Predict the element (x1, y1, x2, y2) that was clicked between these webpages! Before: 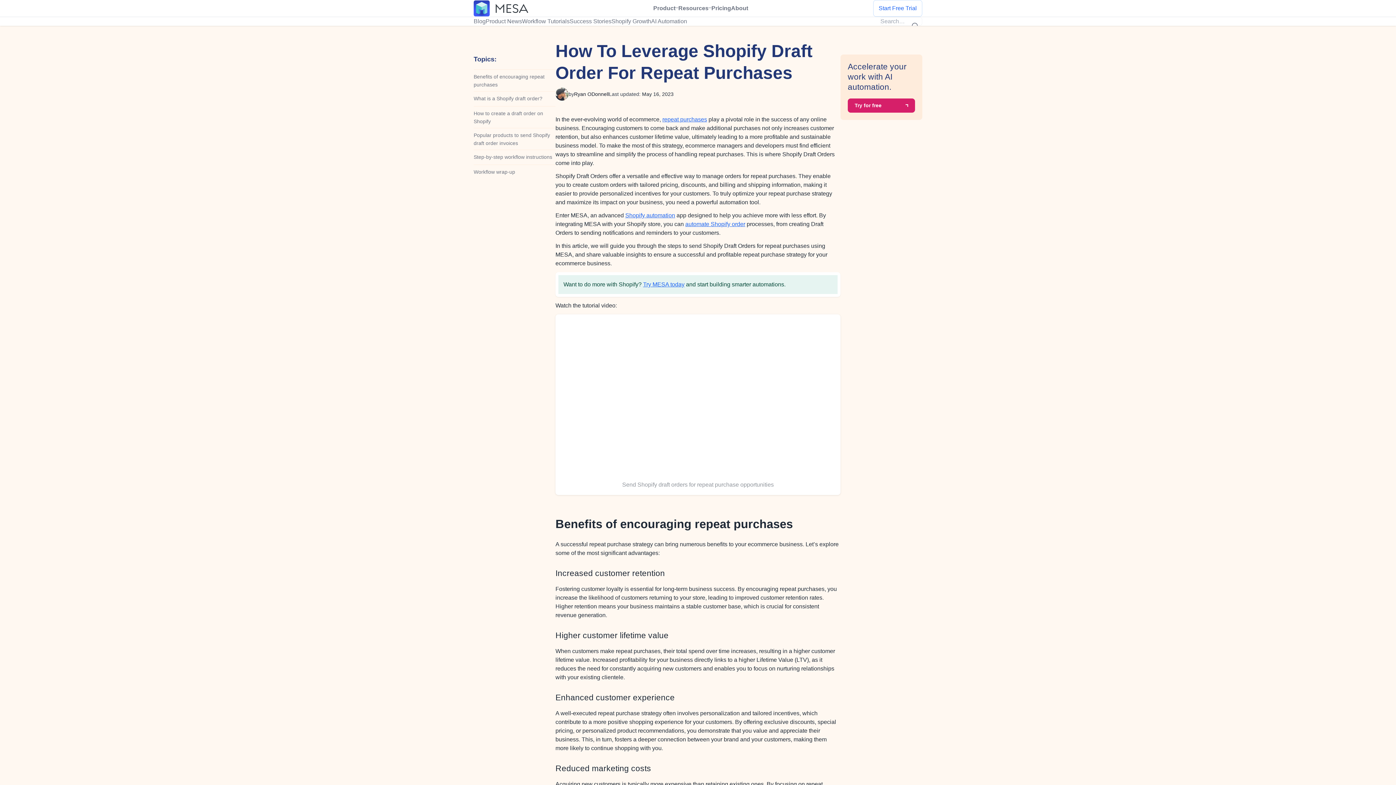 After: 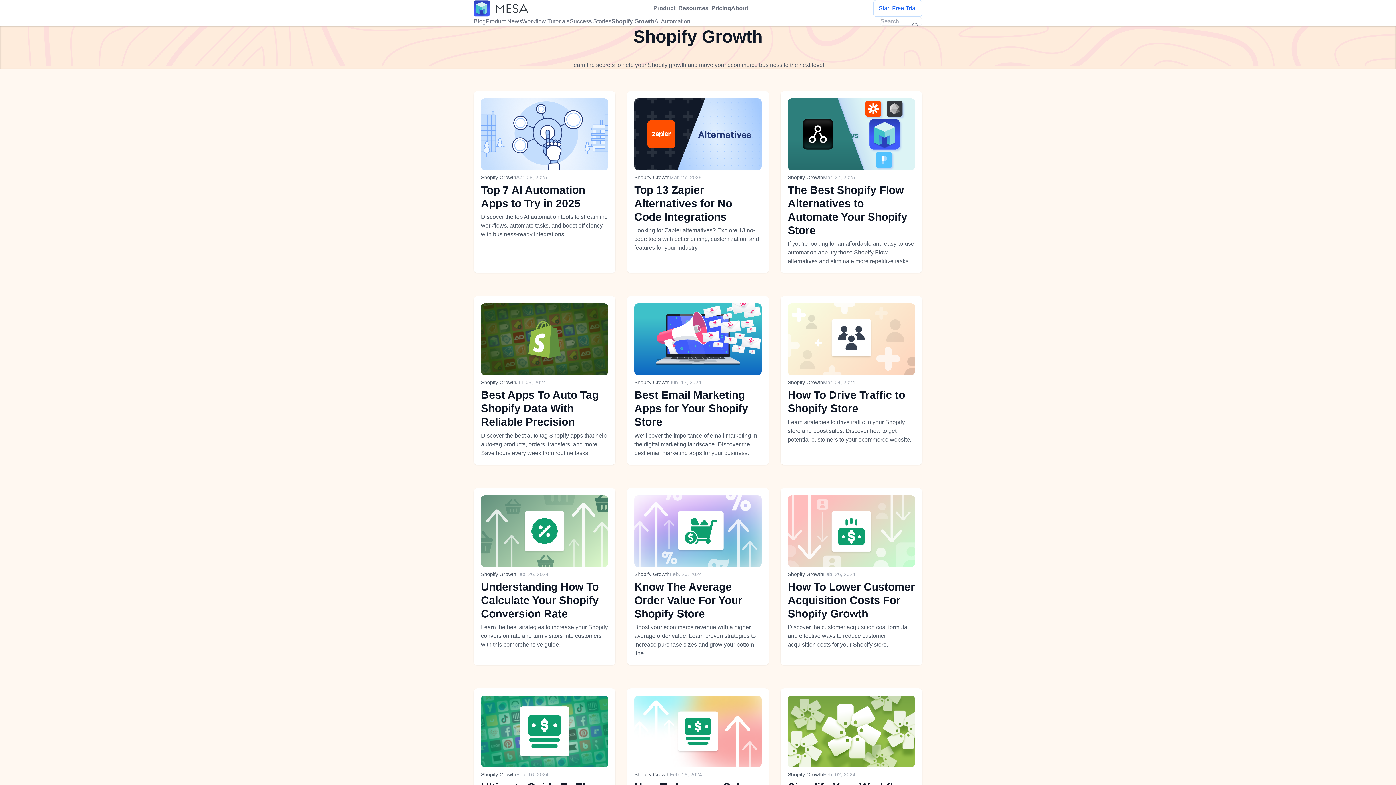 Action: bbox: (611, 18, 651, 24) label: Shopify Growth